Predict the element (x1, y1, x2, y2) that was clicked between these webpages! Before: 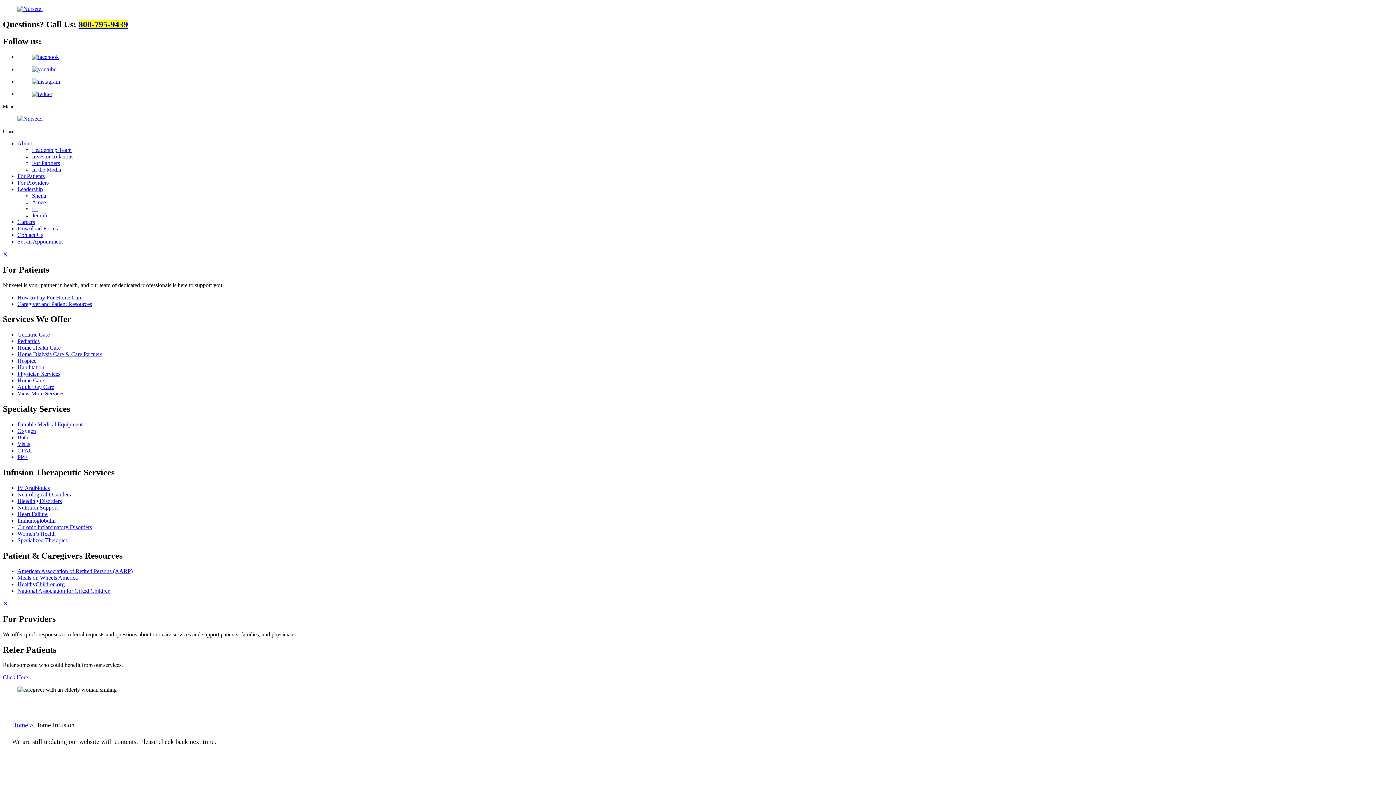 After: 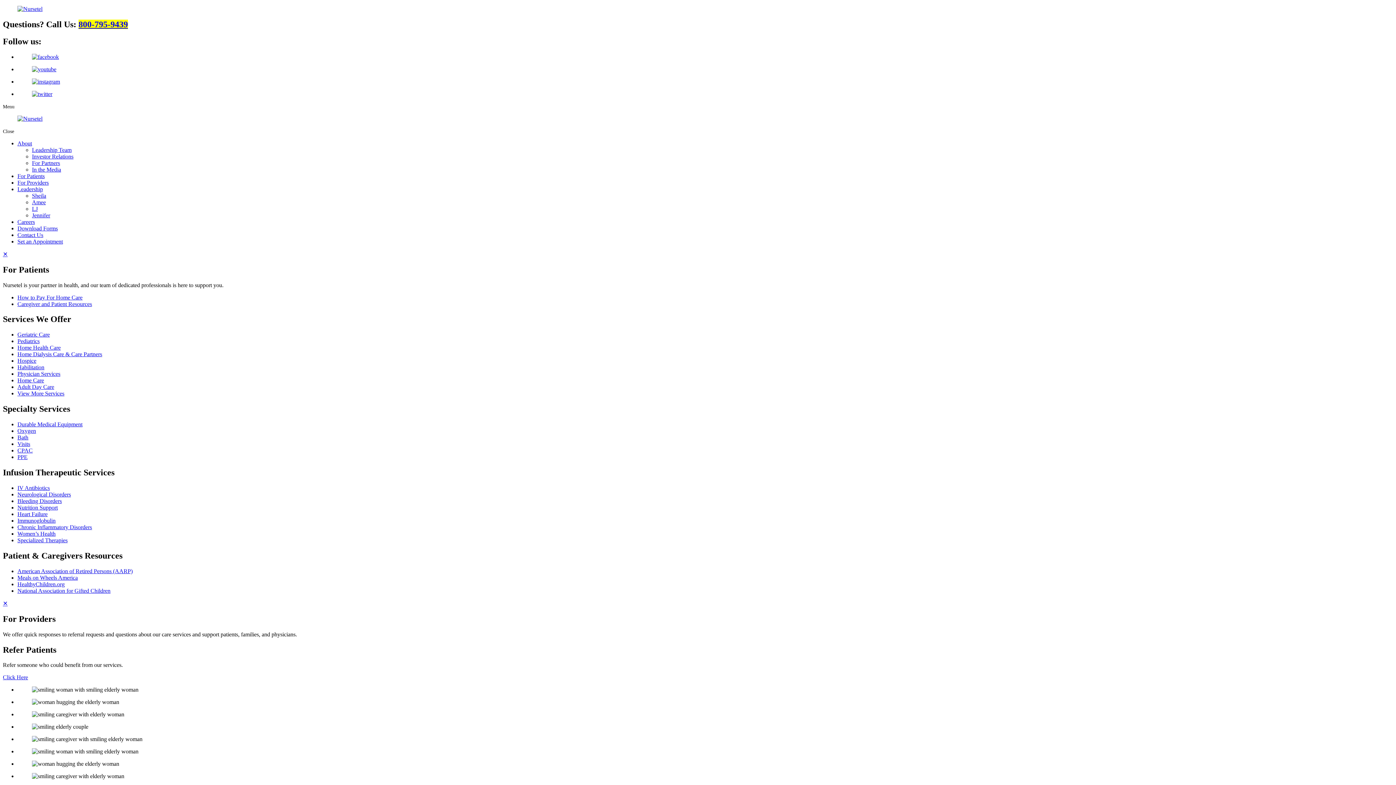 Action: bbox: (12, 721, 28, 729) label: Home